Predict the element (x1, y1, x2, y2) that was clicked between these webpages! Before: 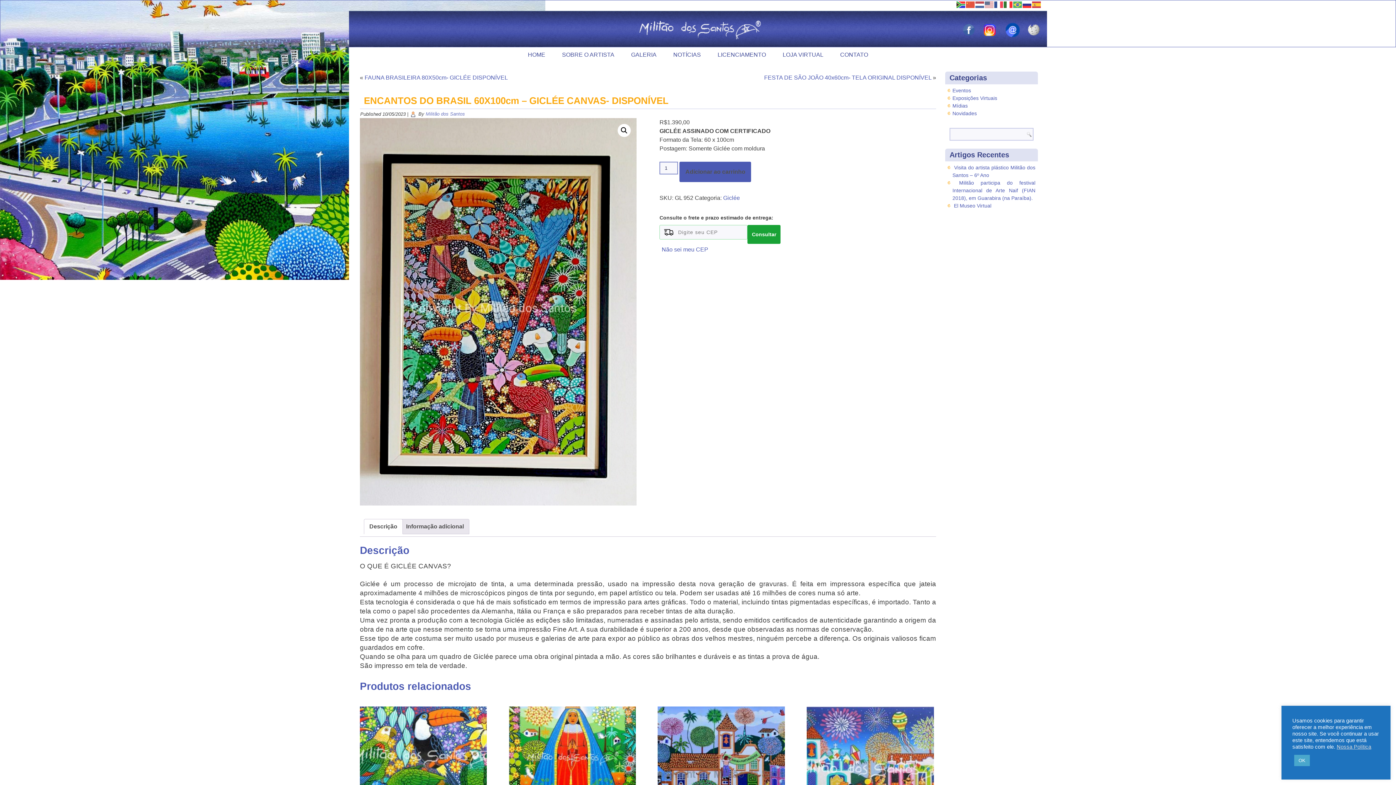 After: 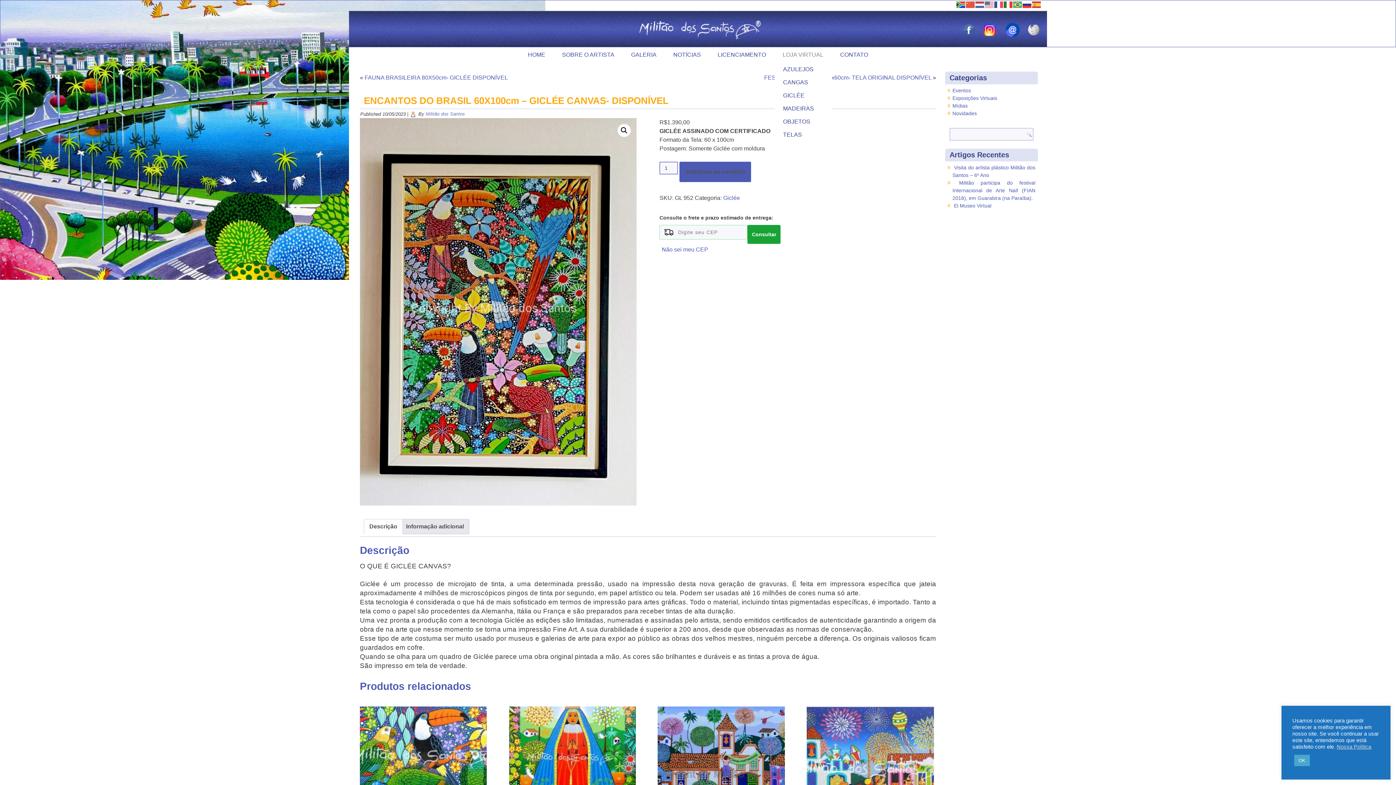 Action: label: LOJA VIRTUAL bbox: (774, 47, 831, 62)